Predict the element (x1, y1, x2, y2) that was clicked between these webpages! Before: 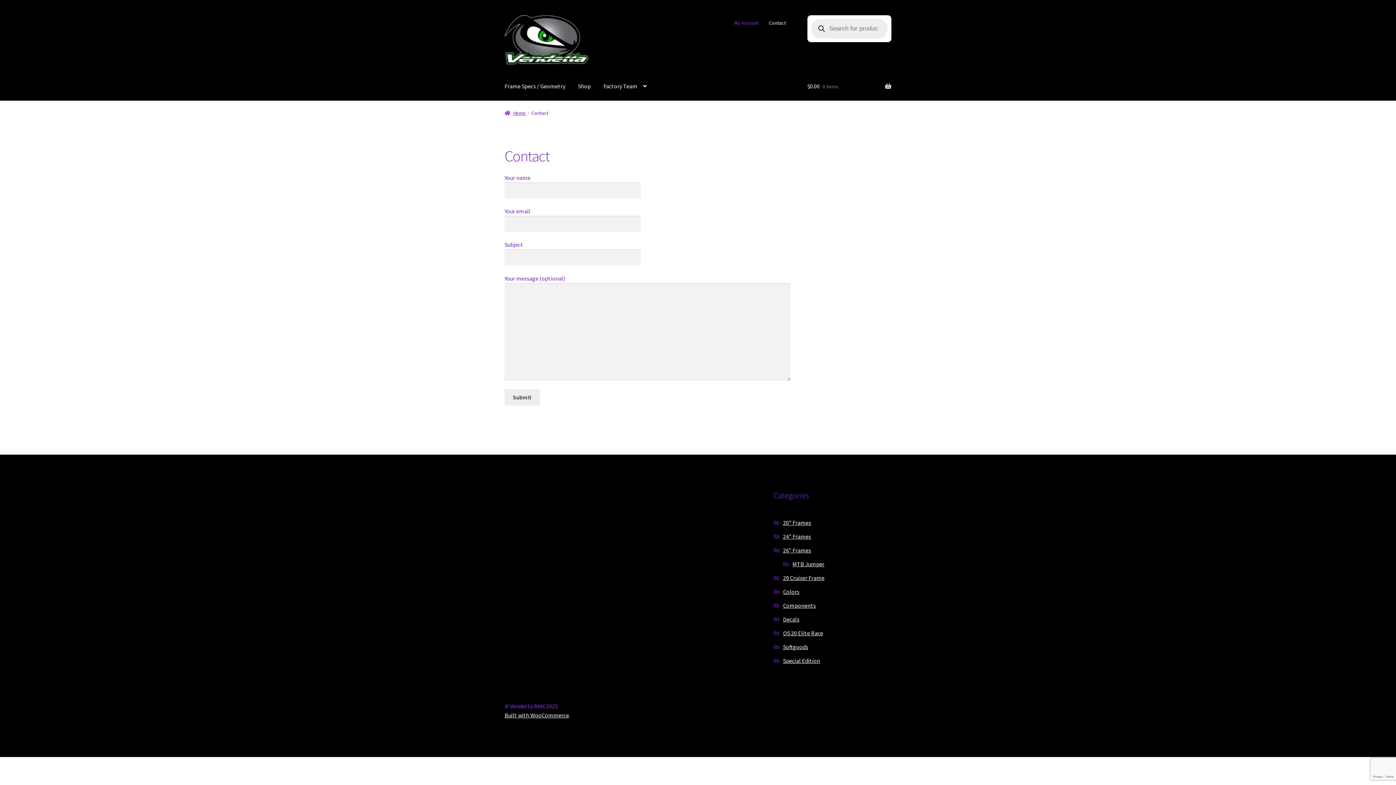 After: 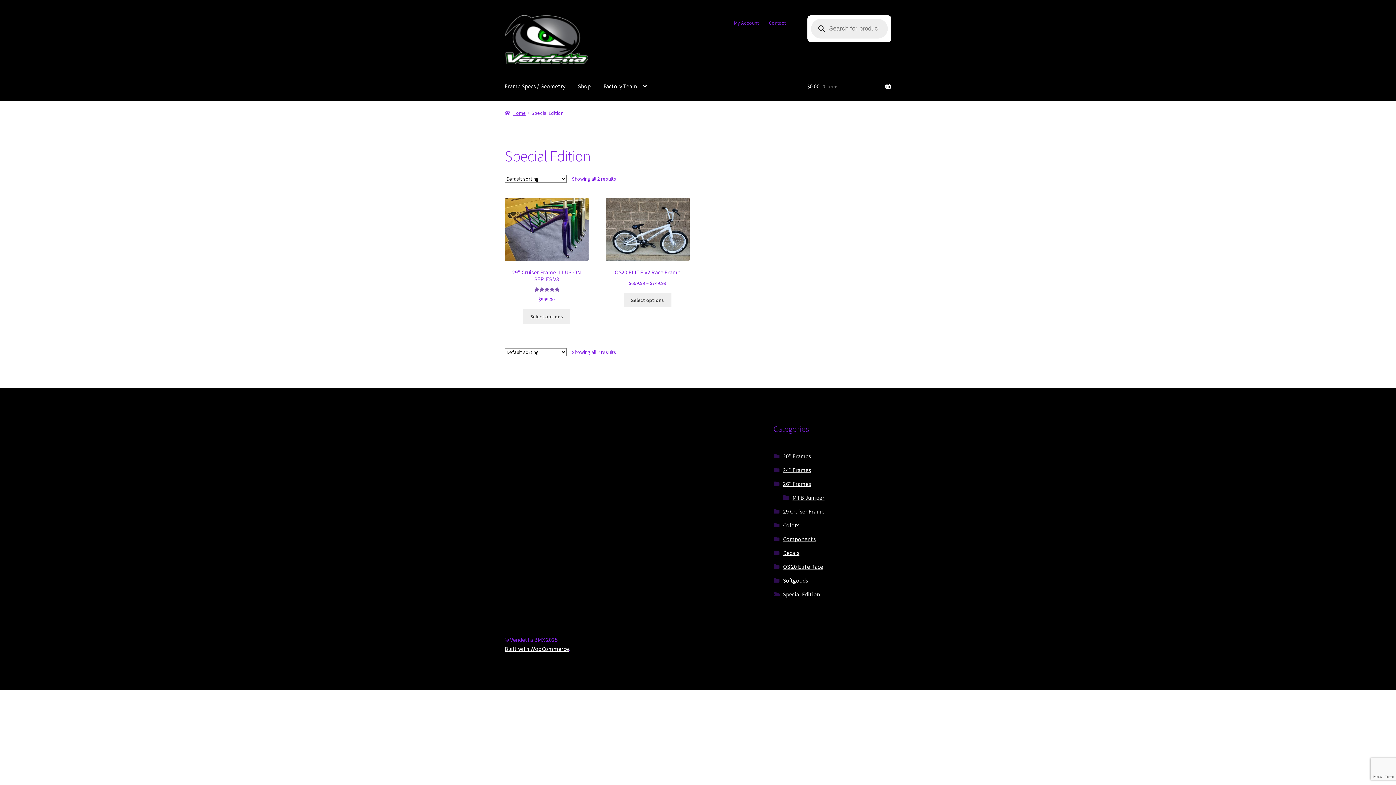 Action: label: Special Edition bbox: (783, 657, 820, 664)